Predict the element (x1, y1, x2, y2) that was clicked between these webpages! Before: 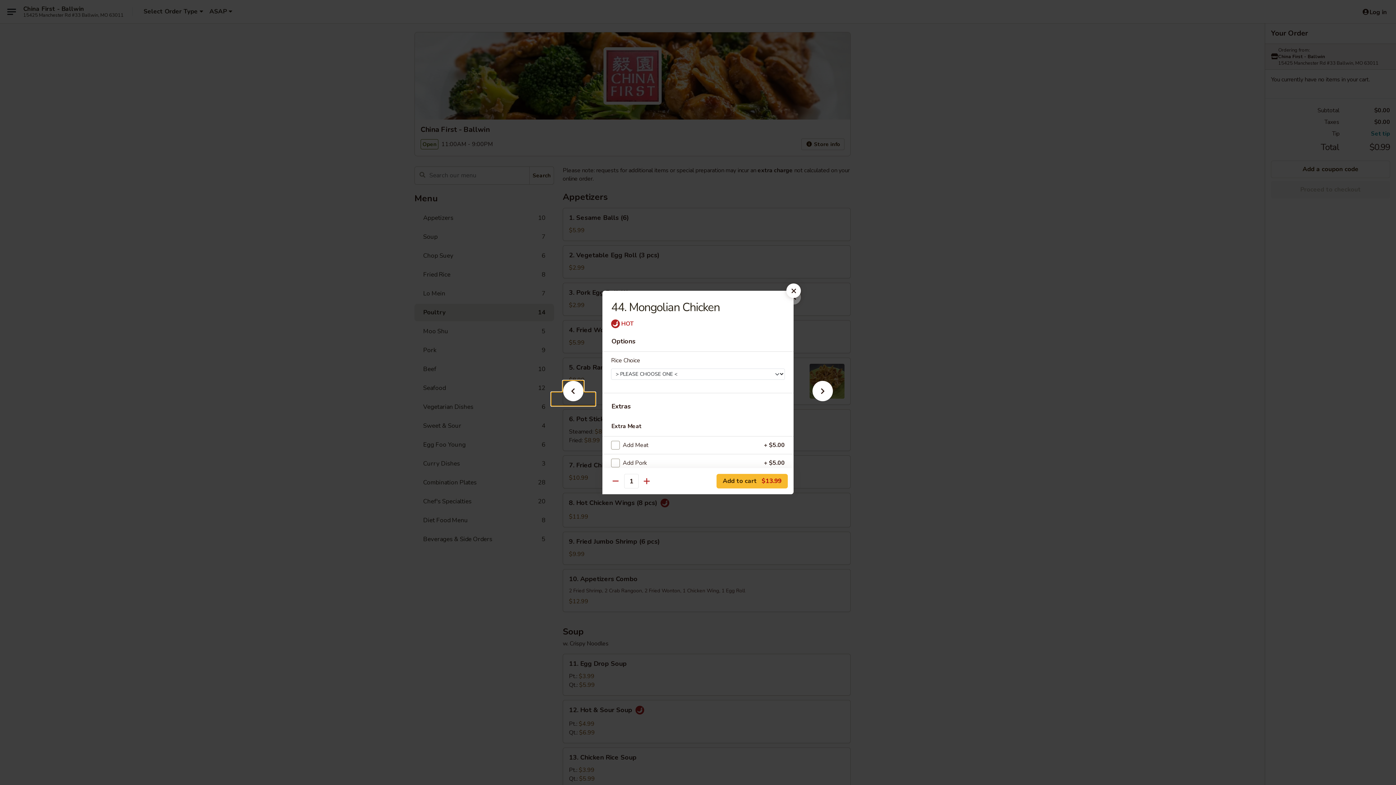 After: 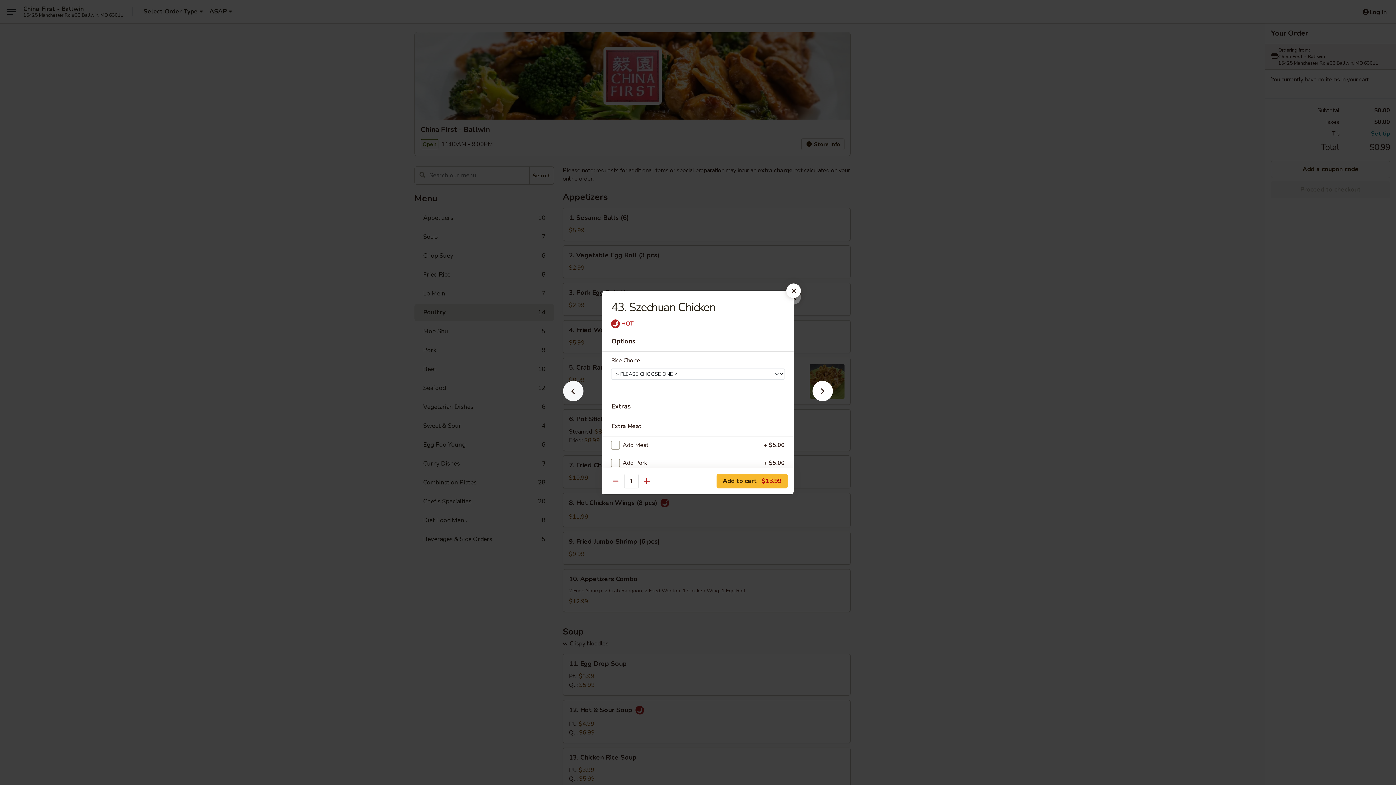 Action: bbox: (551, 392, 595, 405)